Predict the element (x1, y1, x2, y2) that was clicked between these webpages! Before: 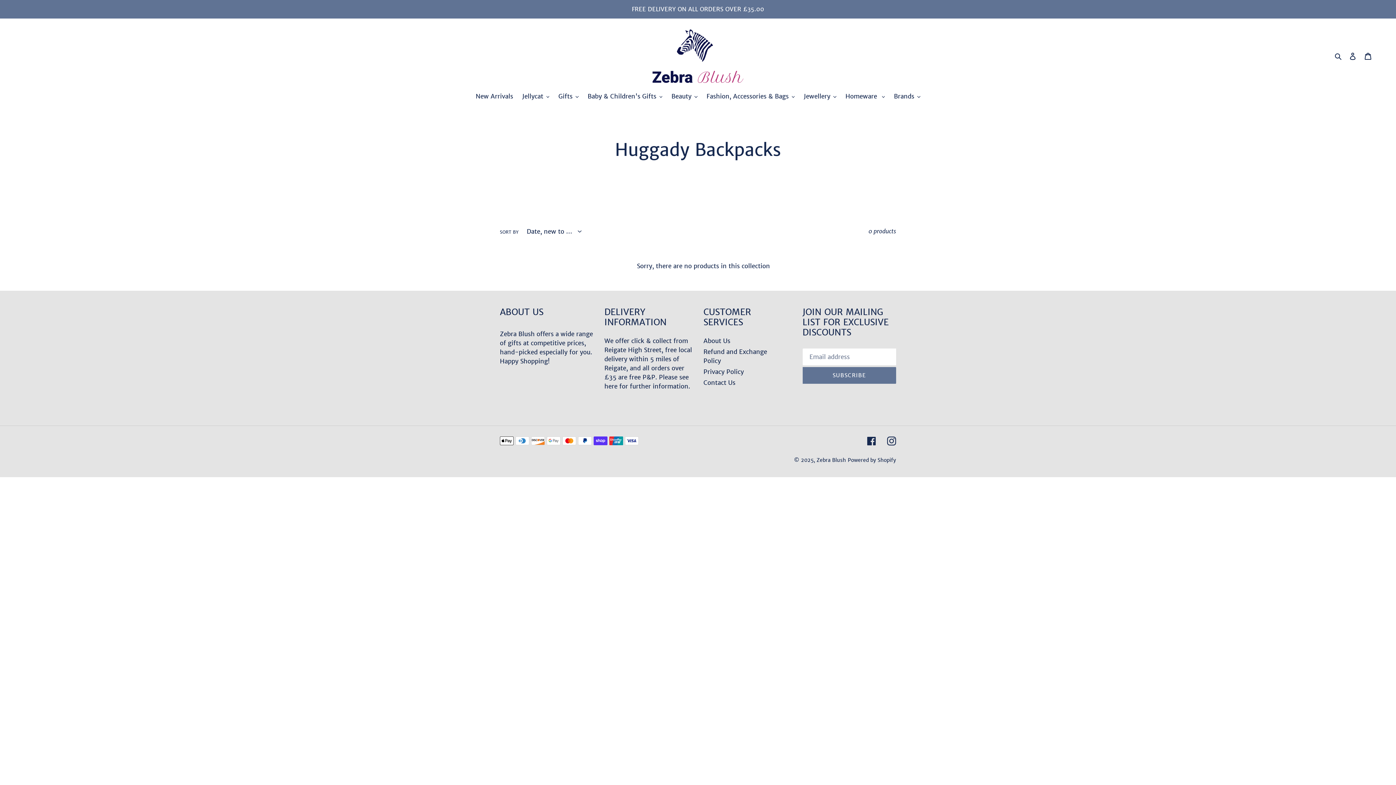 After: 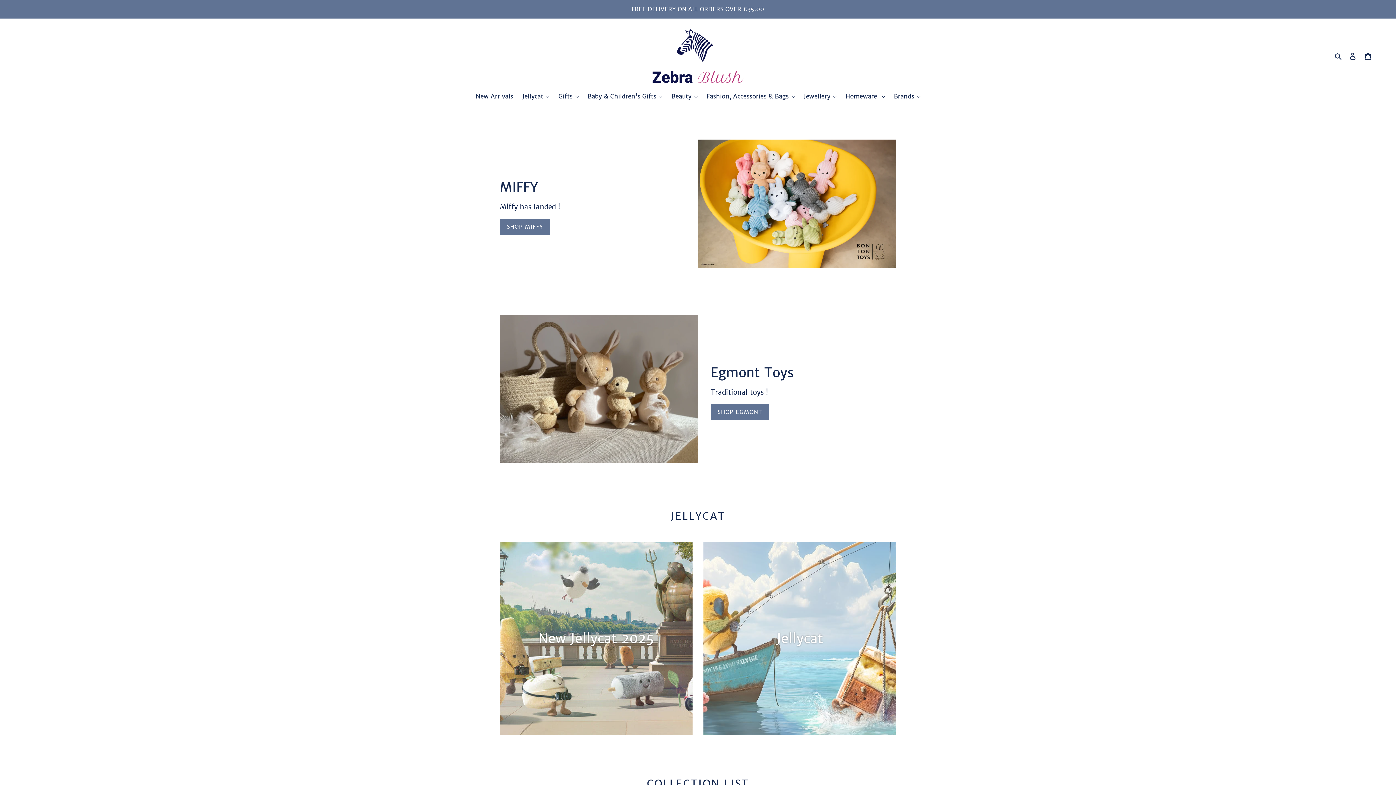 Action: bbox: (652, 29, 743, 82)